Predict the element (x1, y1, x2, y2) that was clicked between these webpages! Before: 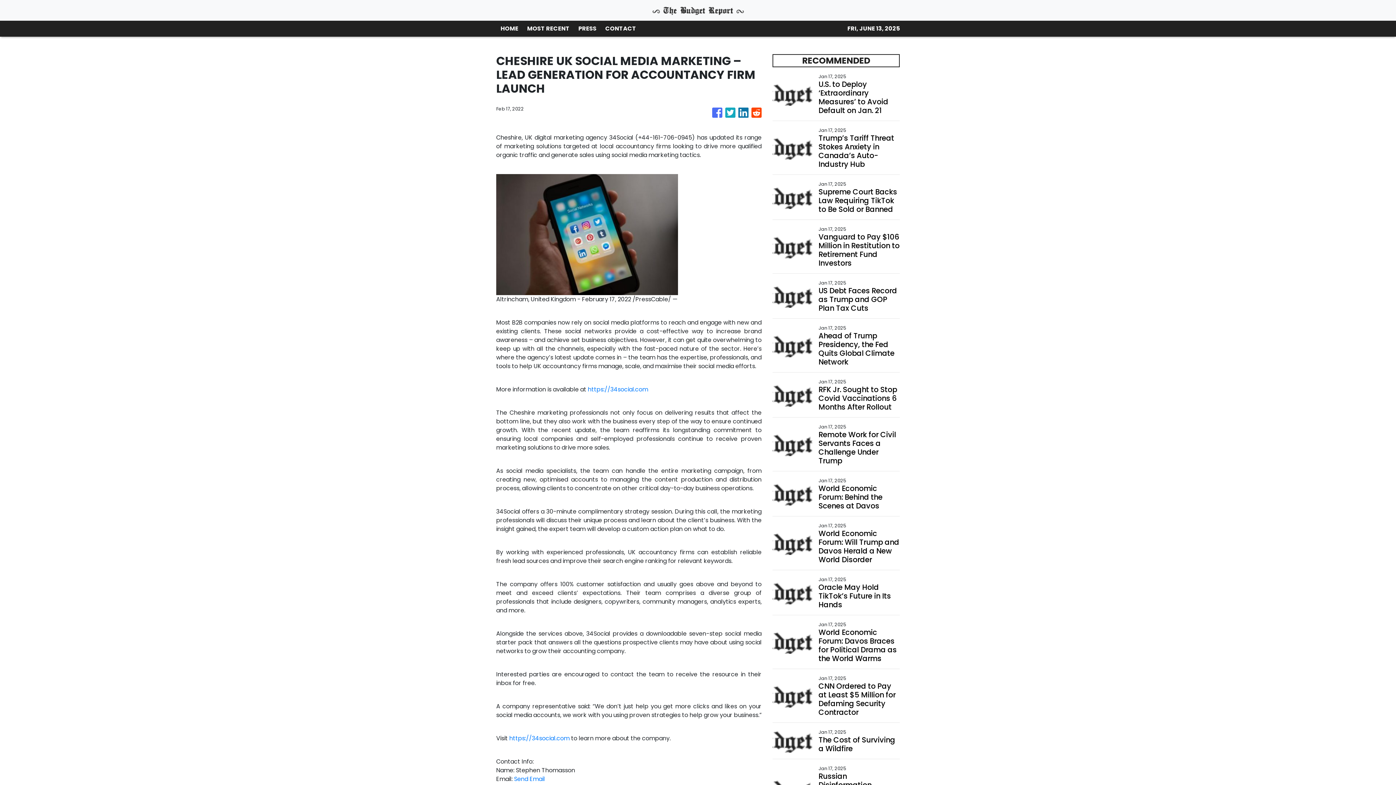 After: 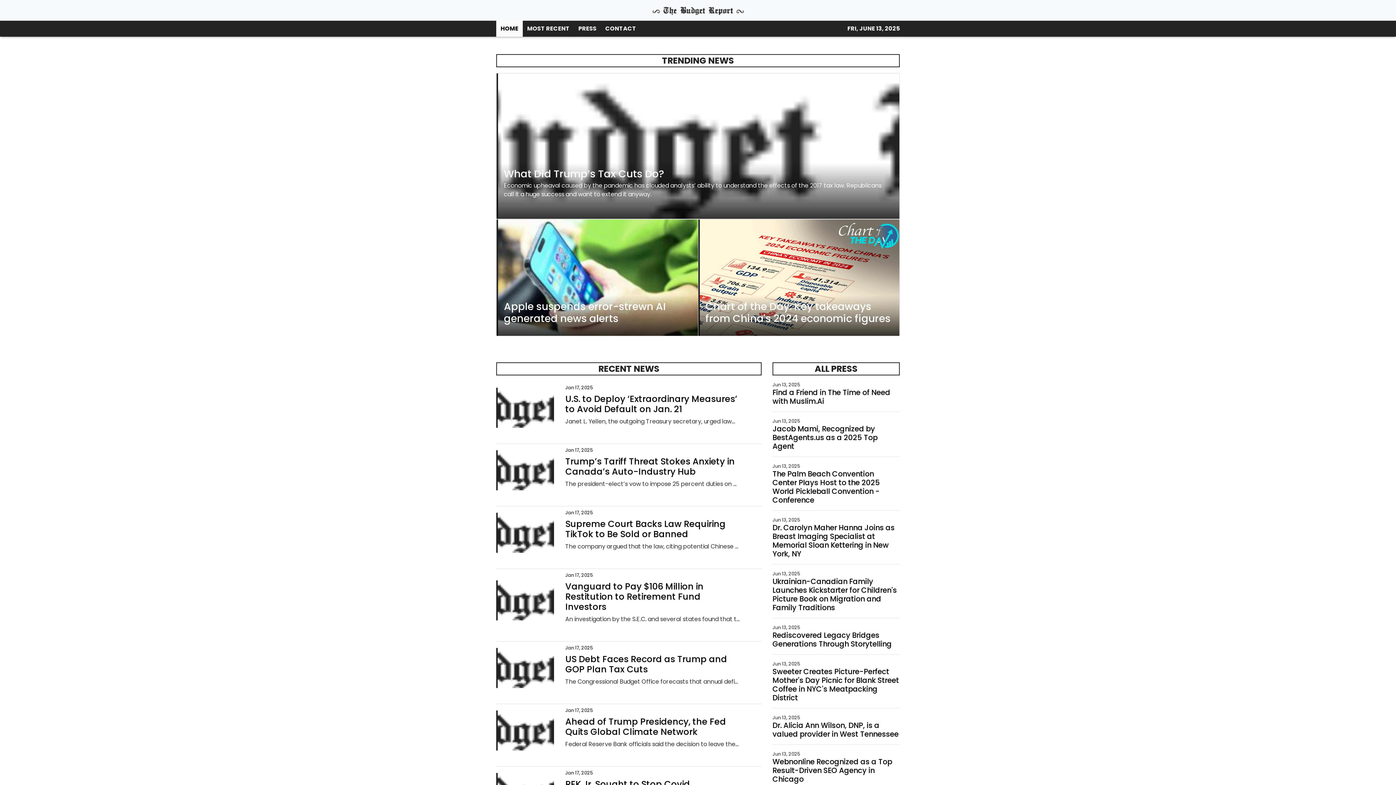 Action: bbox: (496, 20, 522, 36) label: HOME